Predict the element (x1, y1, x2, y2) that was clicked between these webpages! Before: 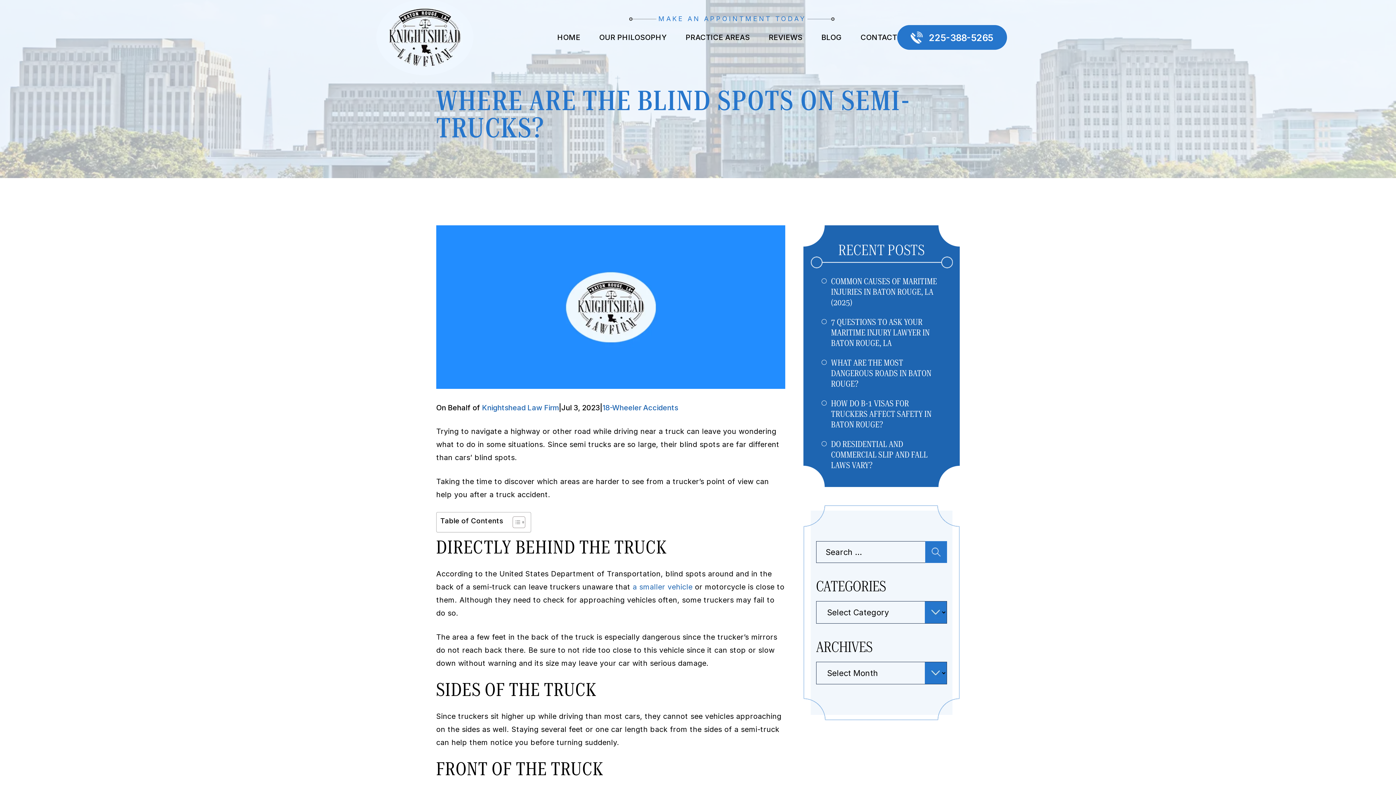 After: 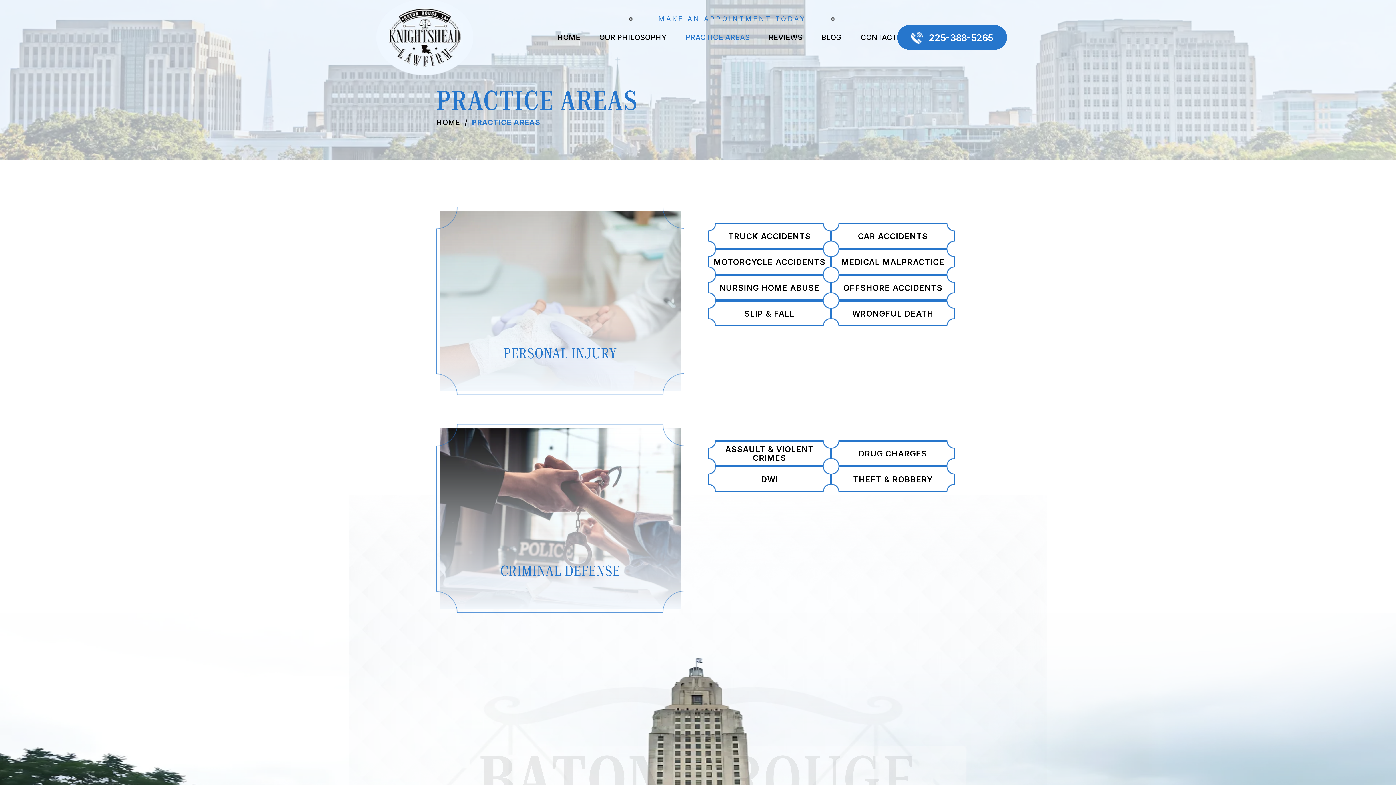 Action: bbox: (685, 32, 750, 41) label: PRACTICE AREAS